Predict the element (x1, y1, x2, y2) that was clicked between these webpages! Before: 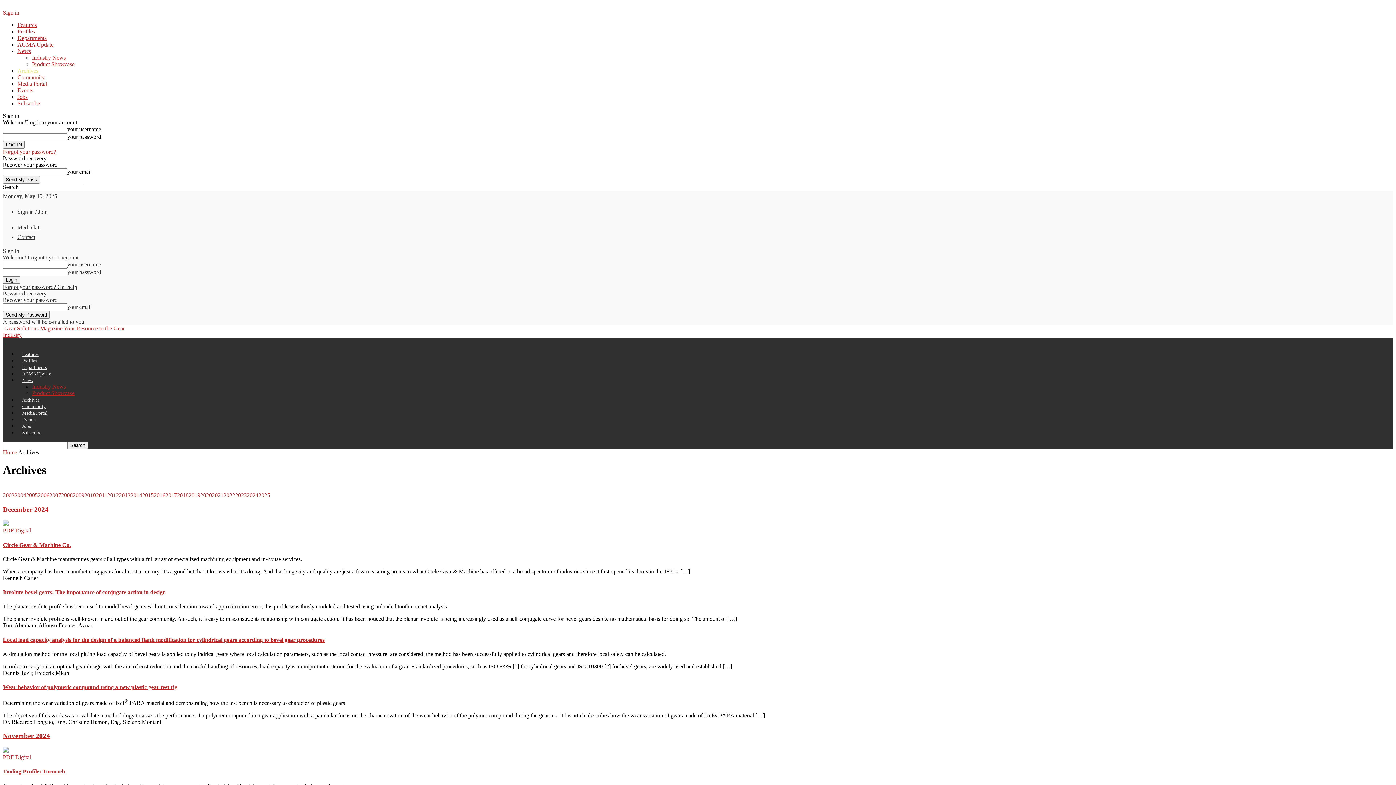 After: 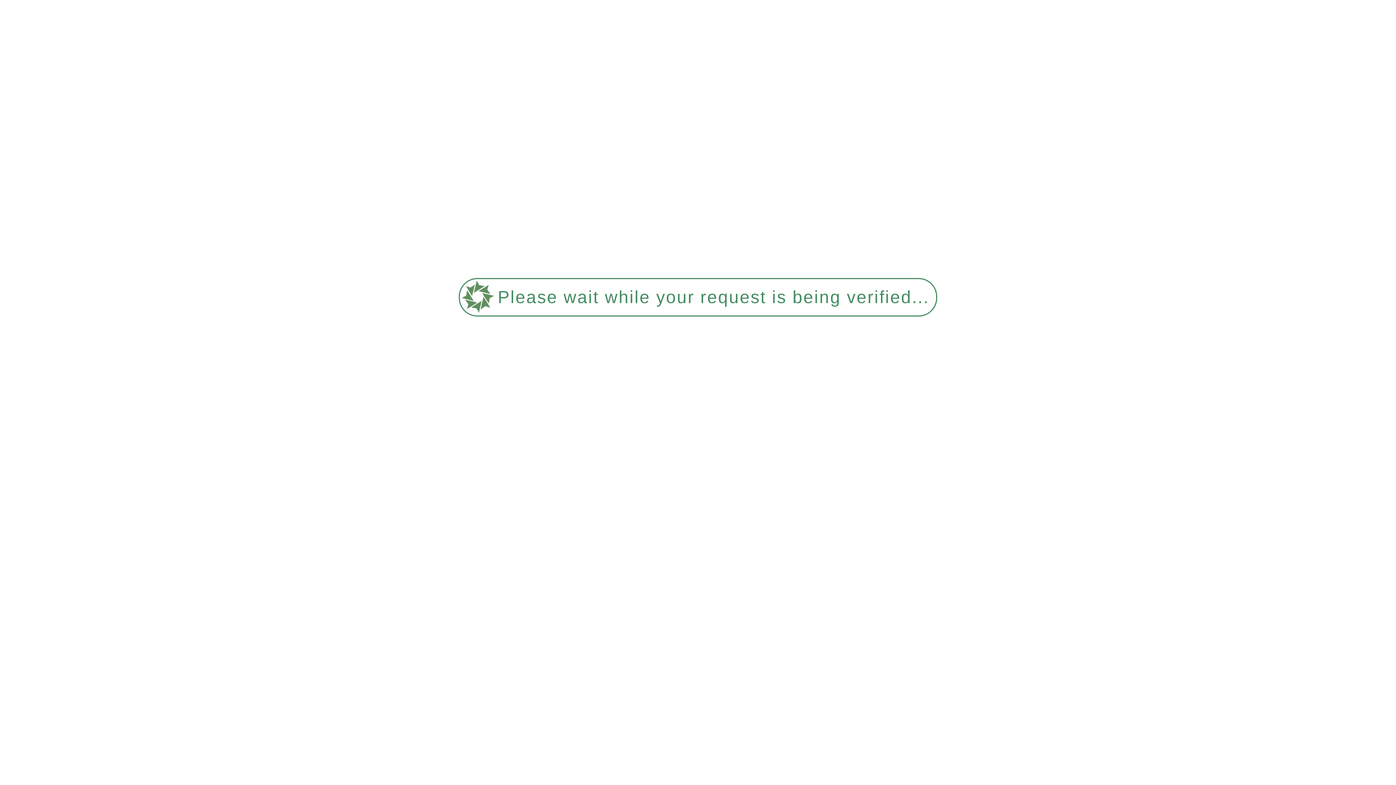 Action: bbox: (17, 377, 37, 383) label: News